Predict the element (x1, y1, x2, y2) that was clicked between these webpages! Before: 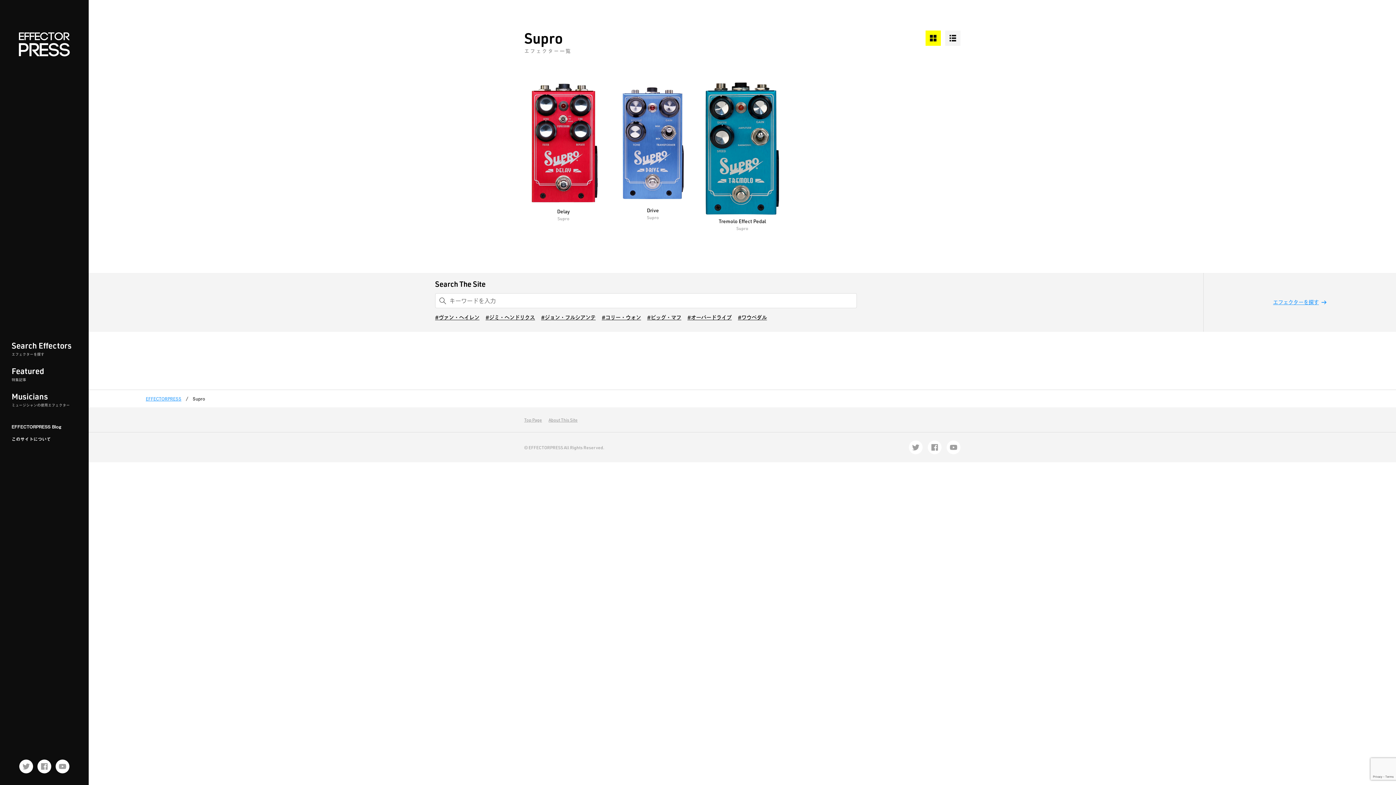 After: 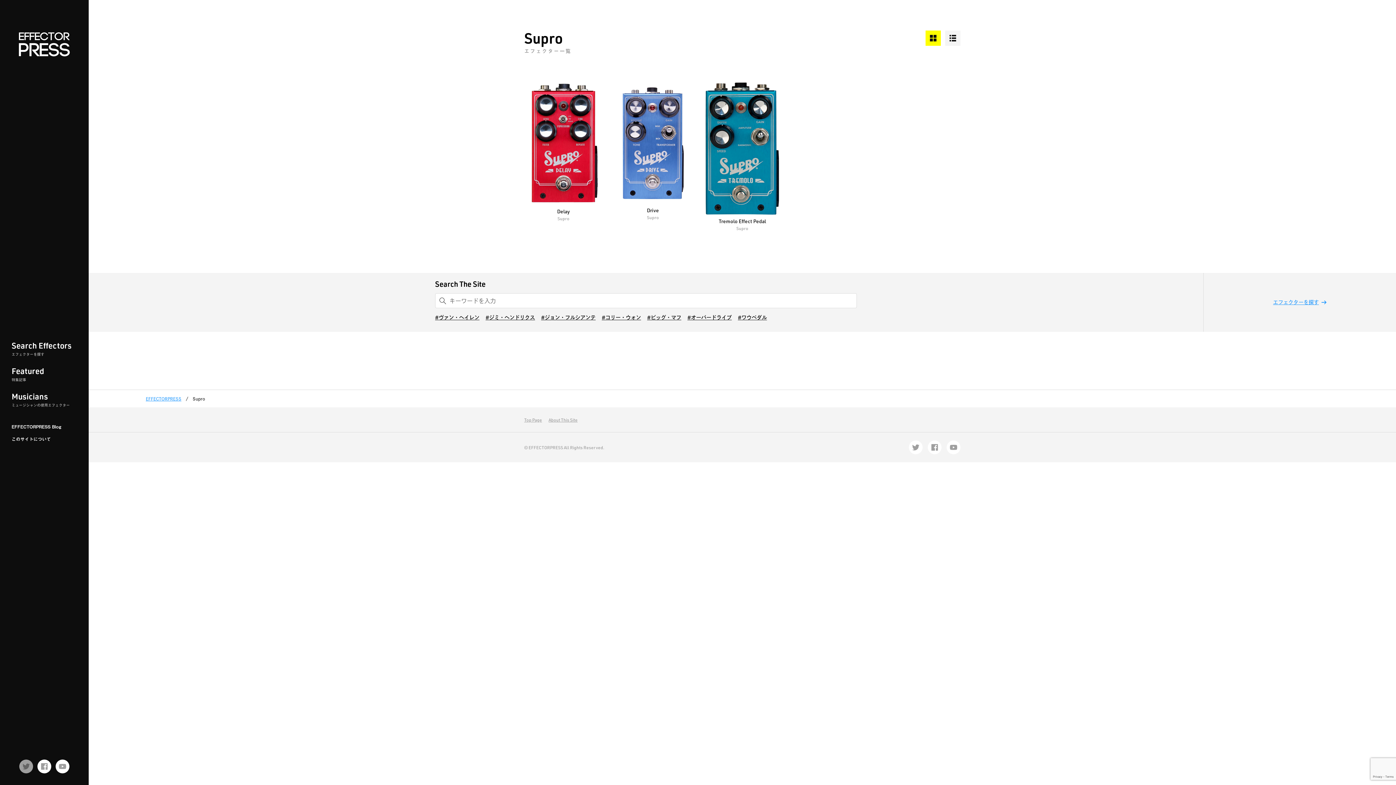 Action: bbox: (19, 766, 33, 771)